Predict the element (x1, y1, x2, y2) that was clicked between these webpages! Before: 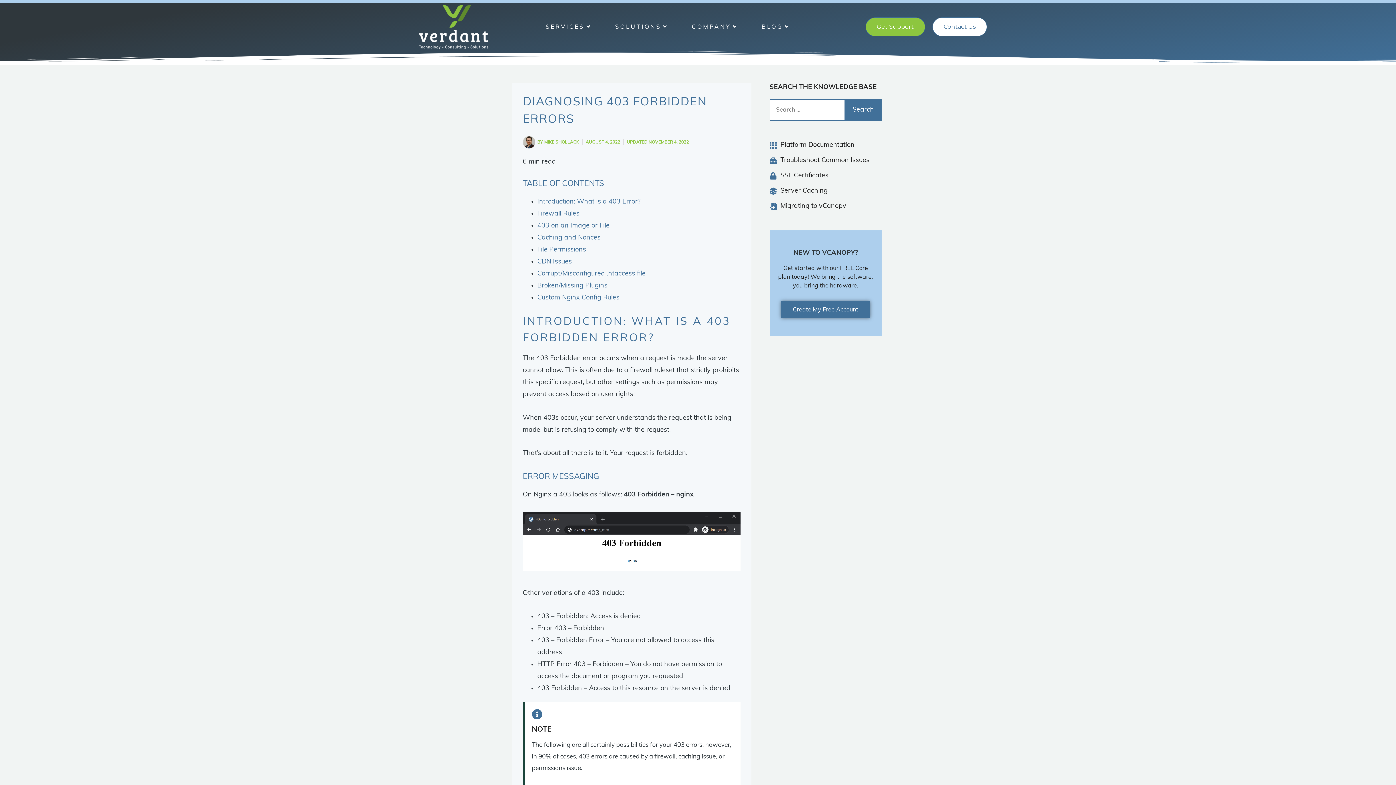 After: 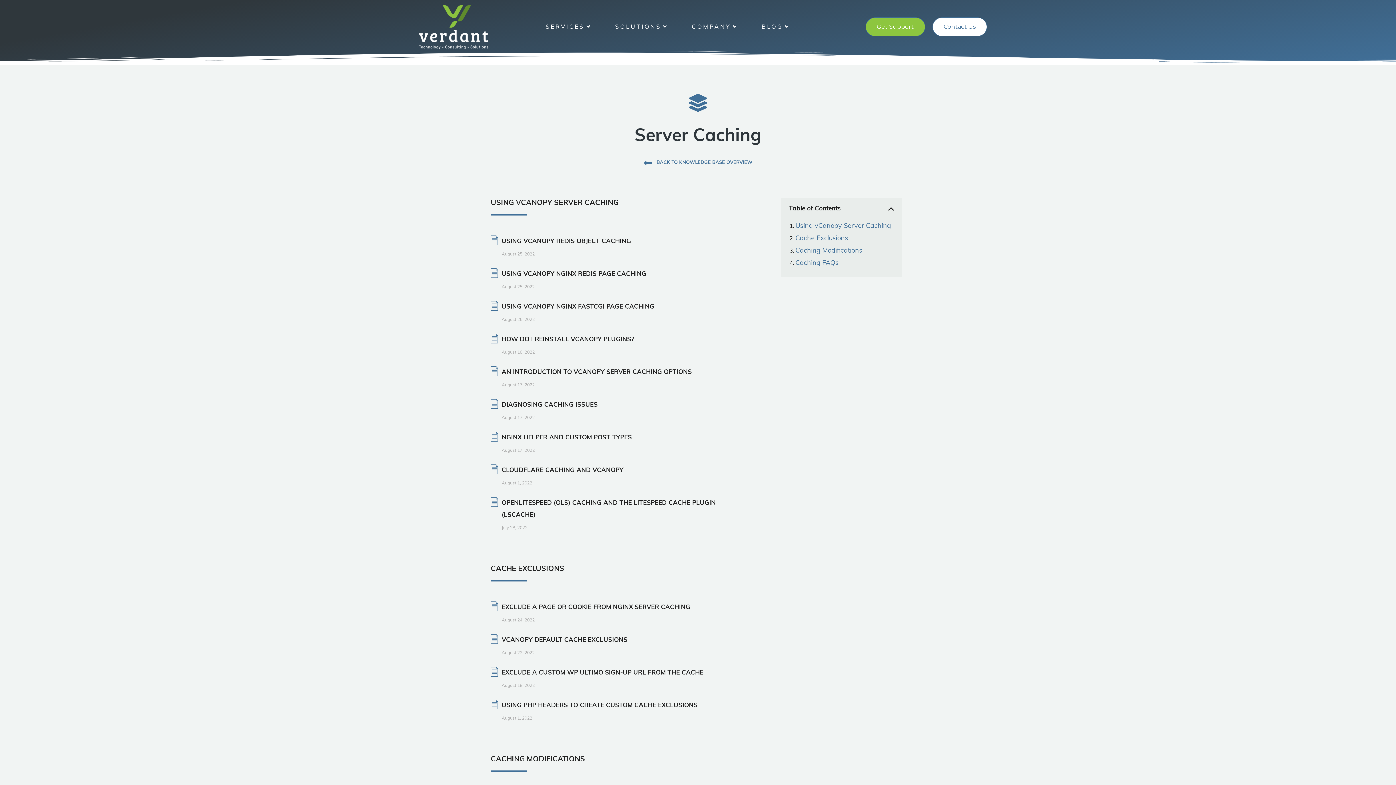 Action: label: Server Caching bbox: (769, 185, 881, 197)